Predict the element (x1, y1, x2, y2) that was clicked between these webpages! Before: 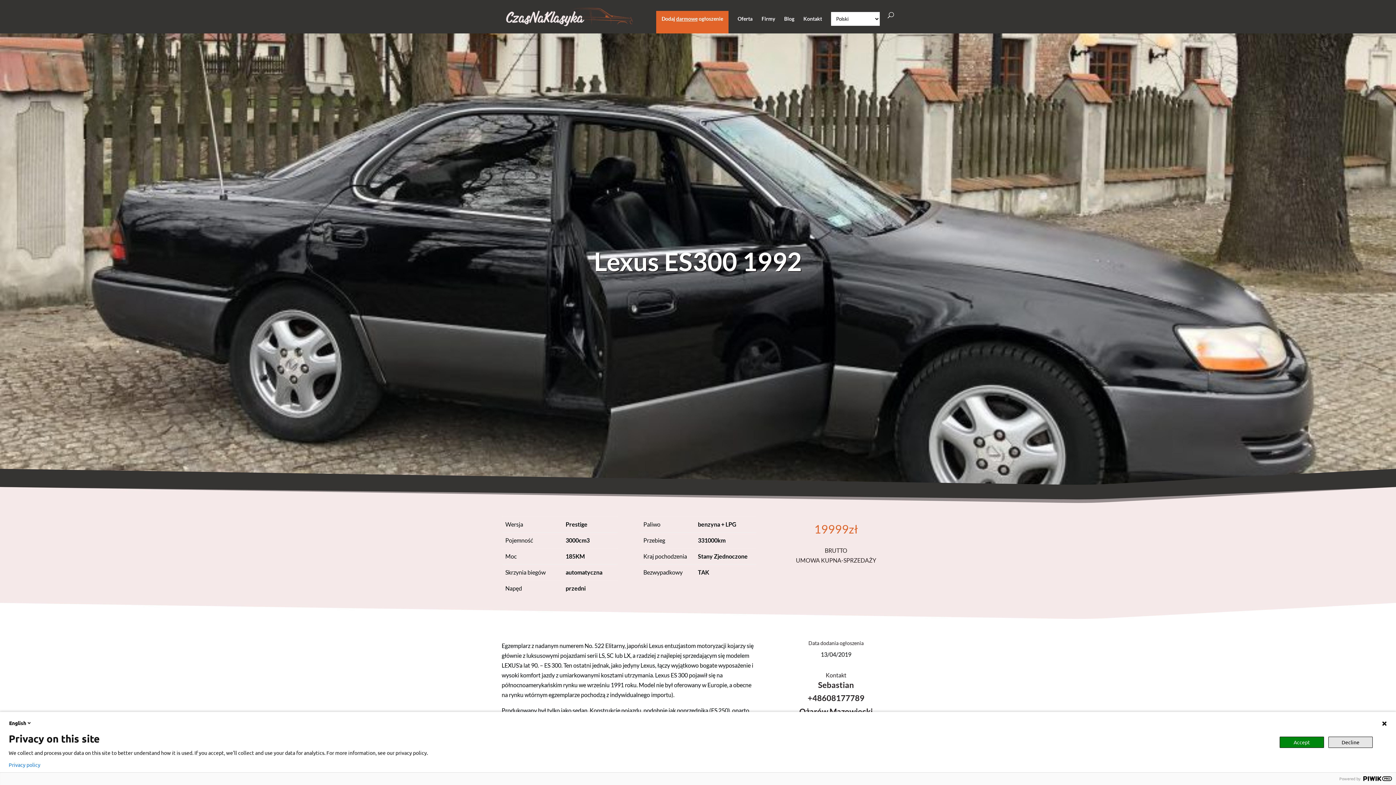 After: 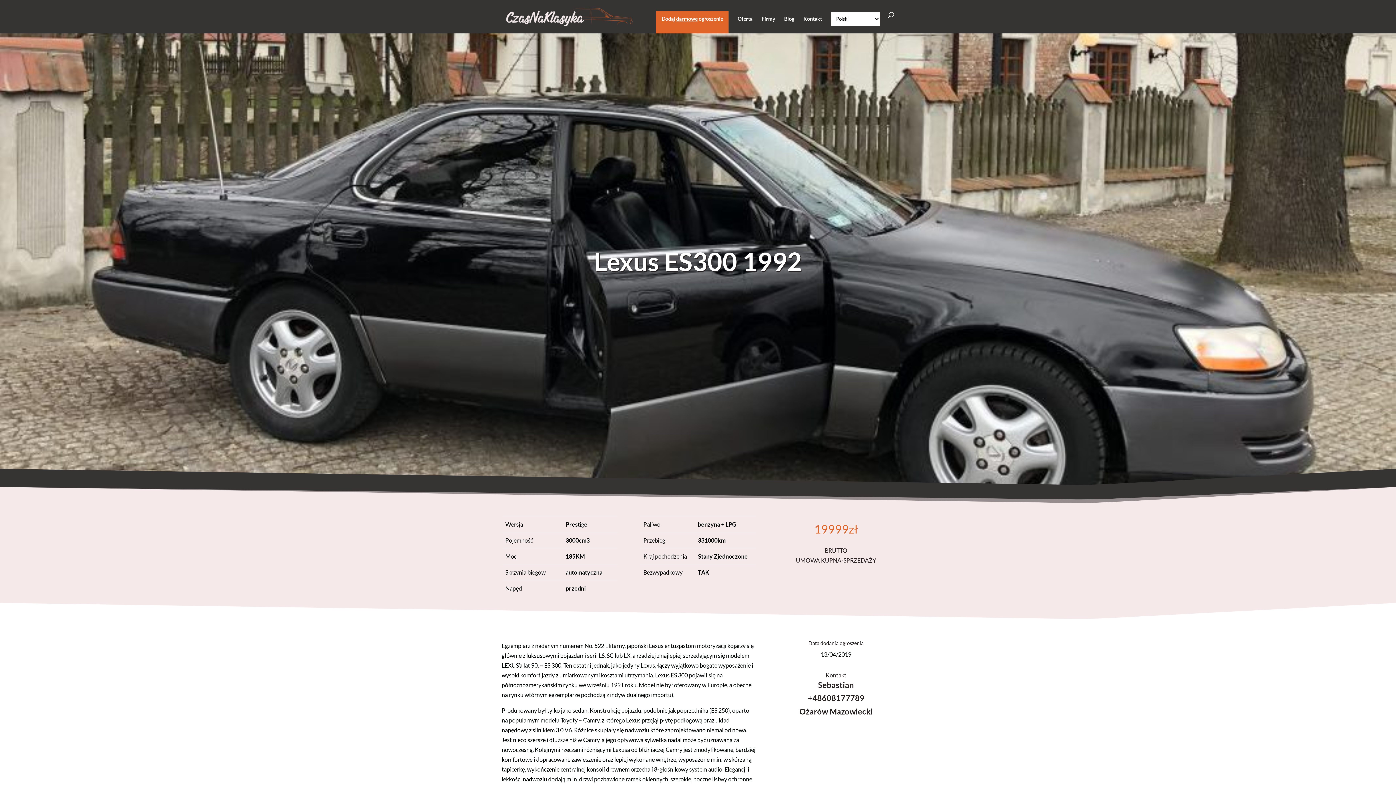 Action: label: Accept bbox: (1280, 736, 1324, 748)